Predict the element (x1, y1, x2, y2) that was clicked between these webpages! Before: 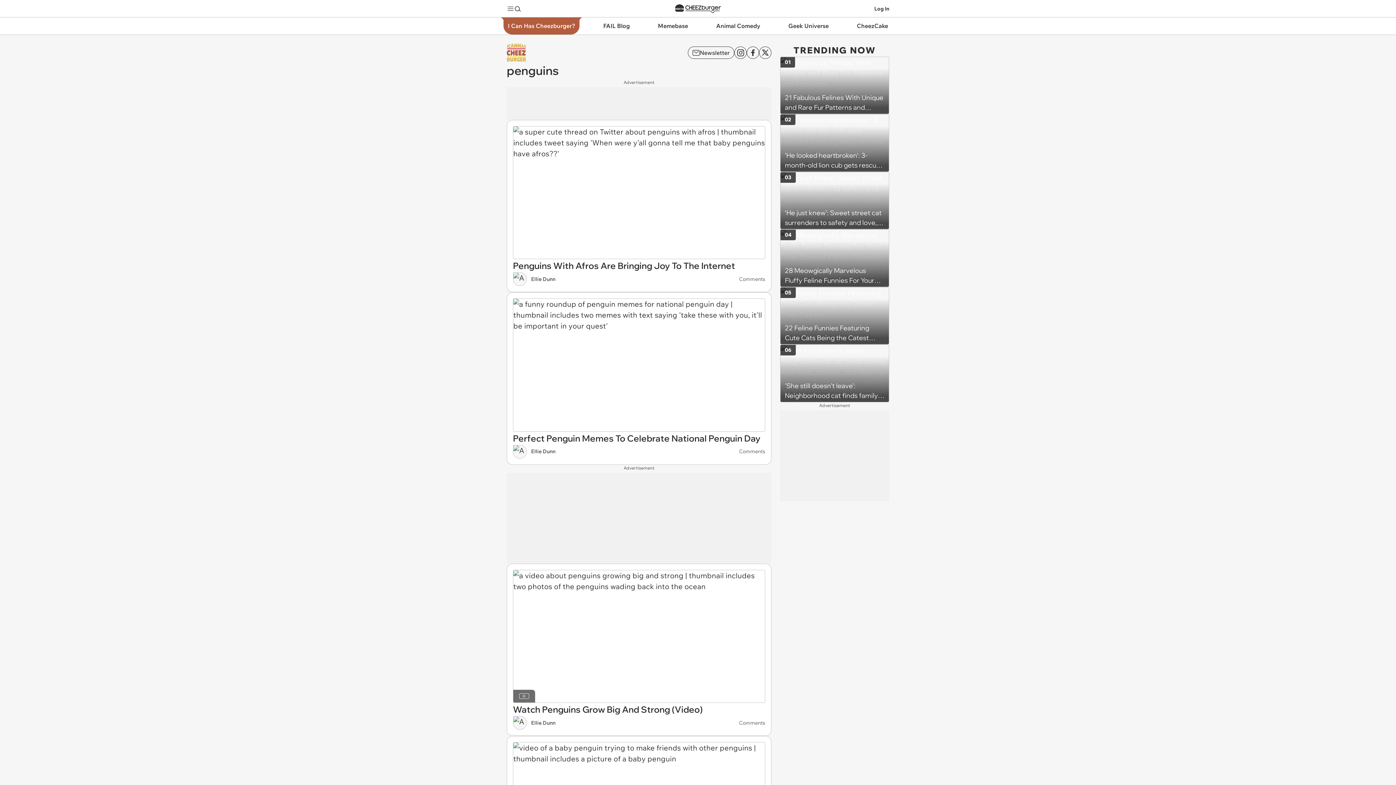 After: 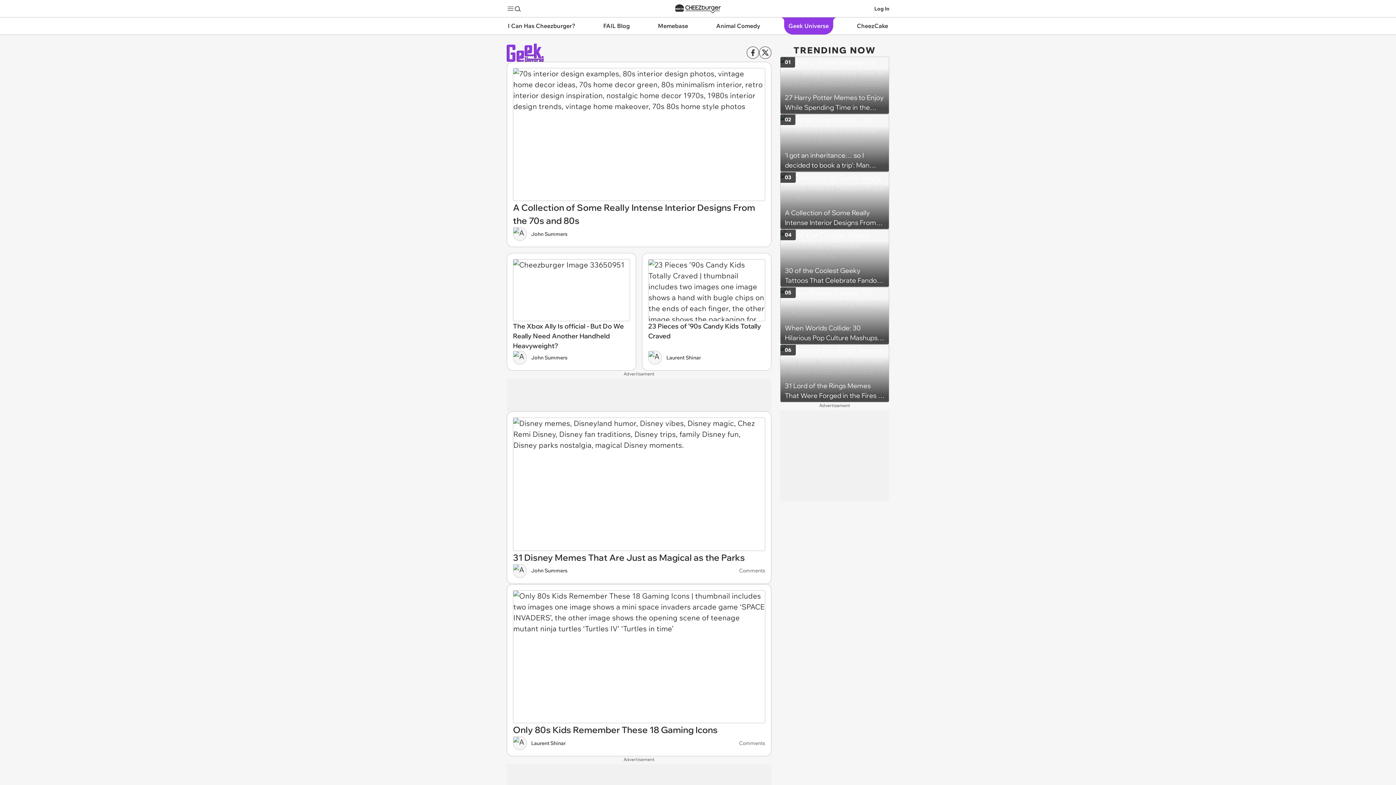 Action: label: Geek Universe bbox: (778, 17, 838, 34)